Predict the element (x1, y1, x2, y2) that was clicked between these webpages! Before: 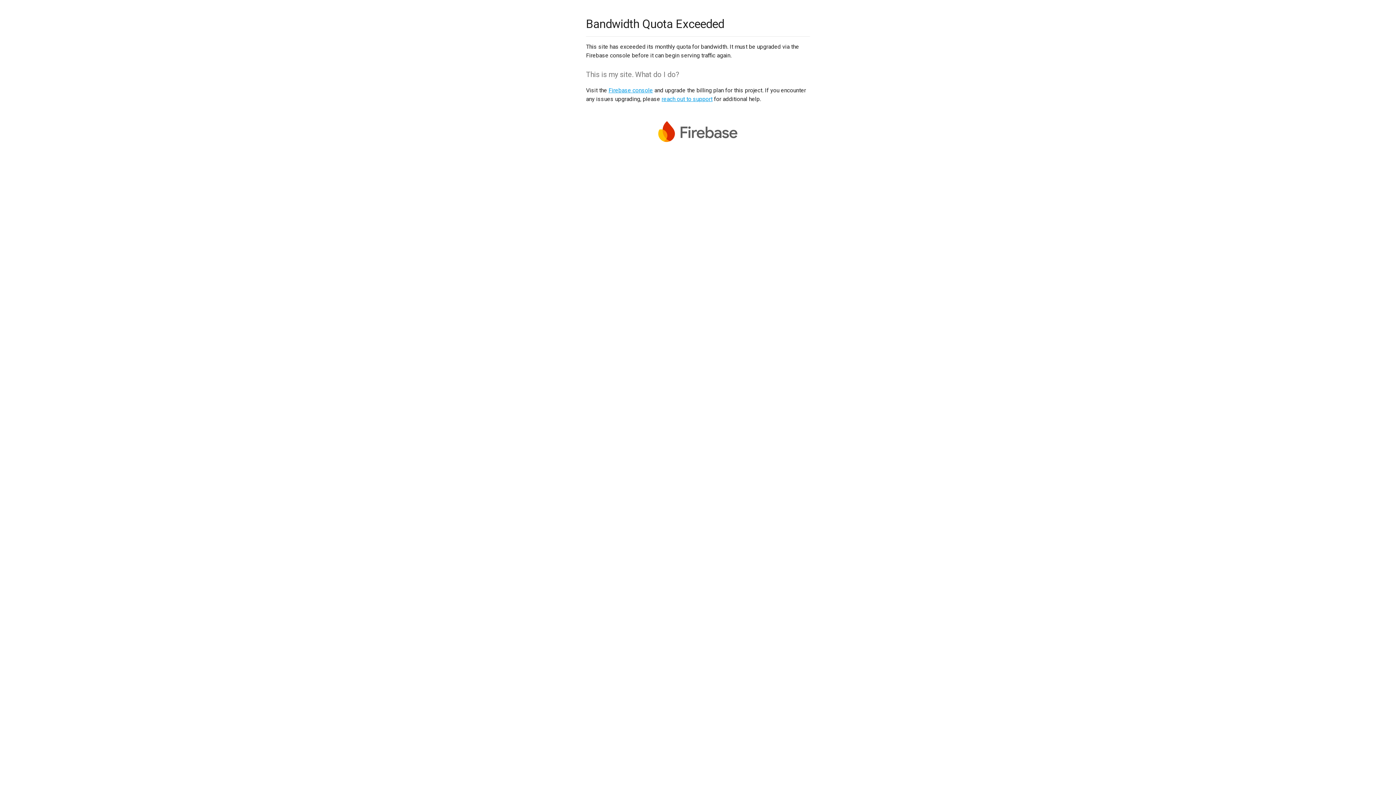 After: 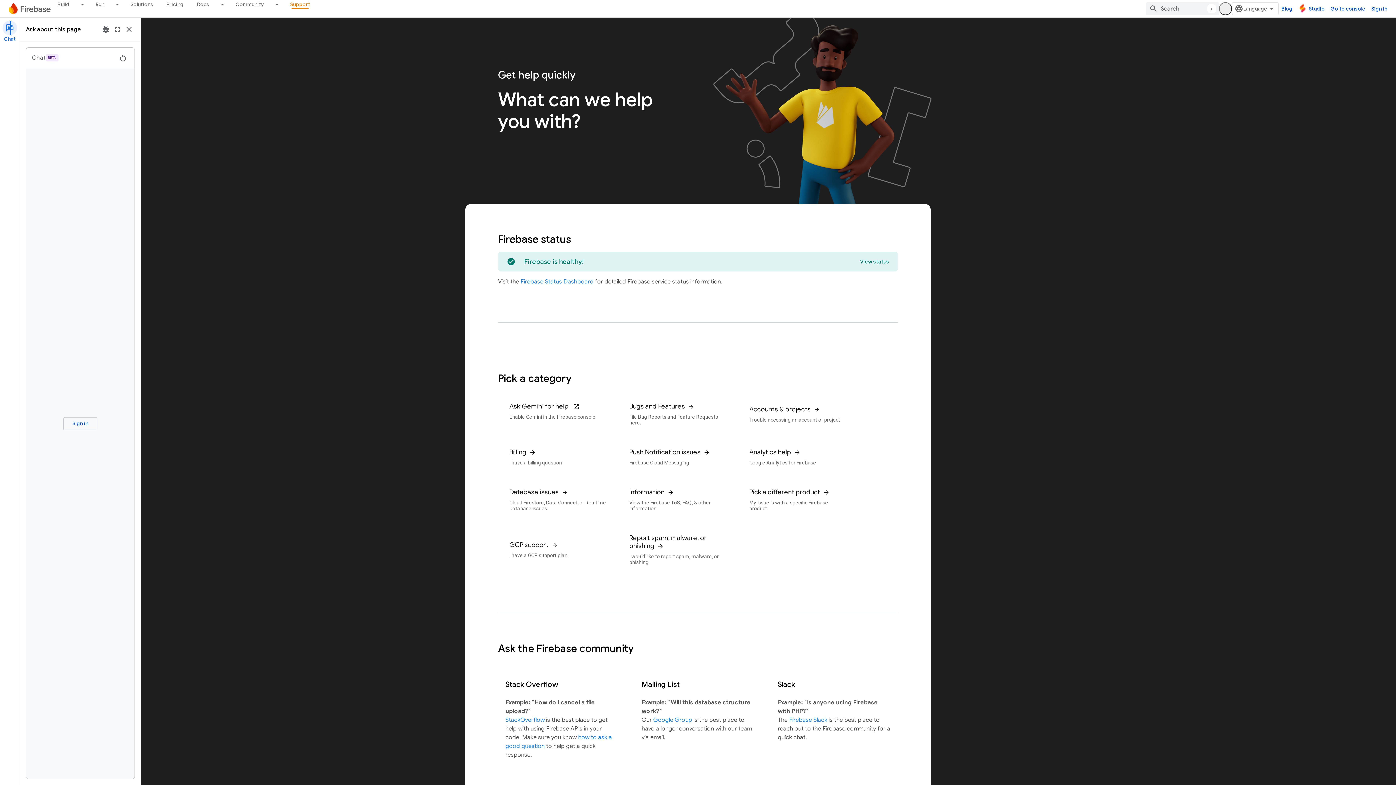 Action: label: reach out to support bbox: (661, 95, 712, 102)